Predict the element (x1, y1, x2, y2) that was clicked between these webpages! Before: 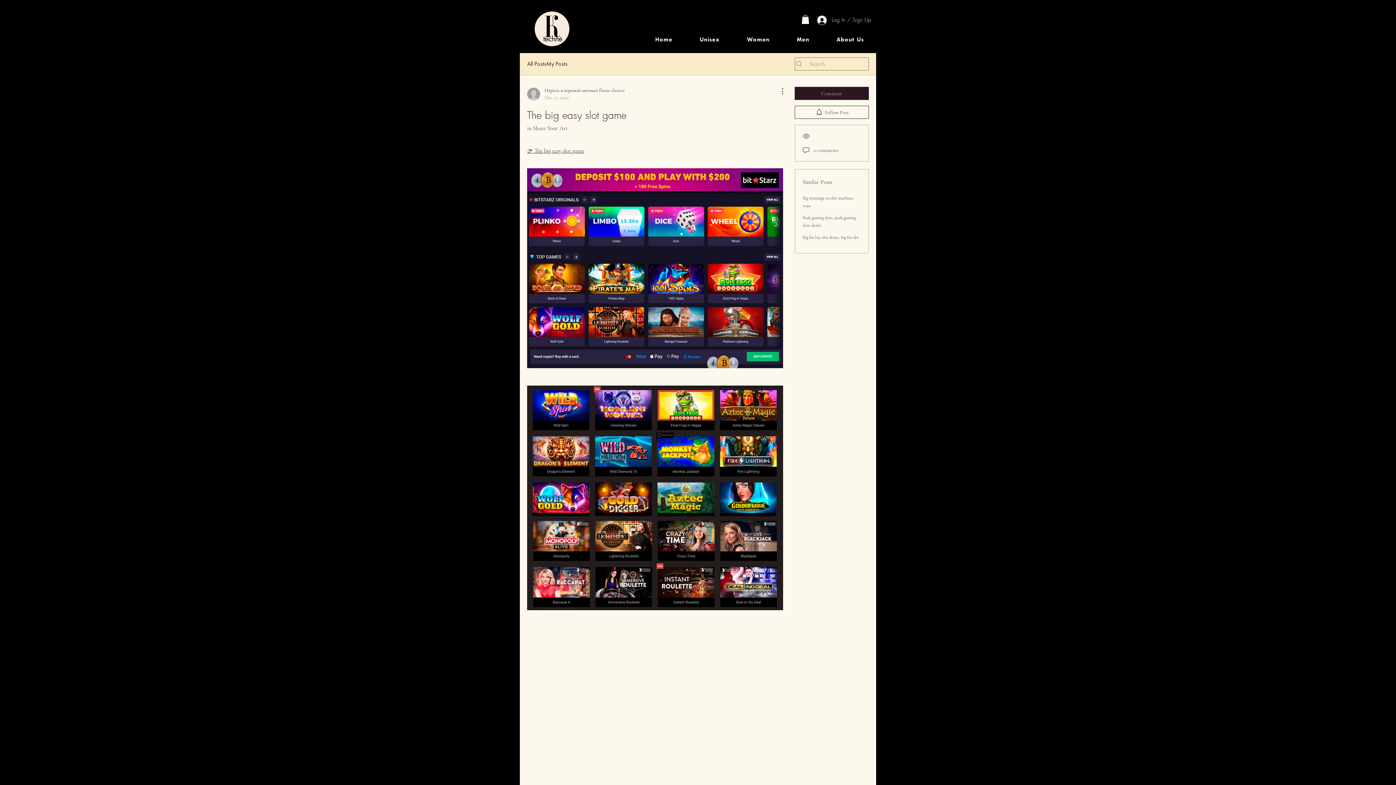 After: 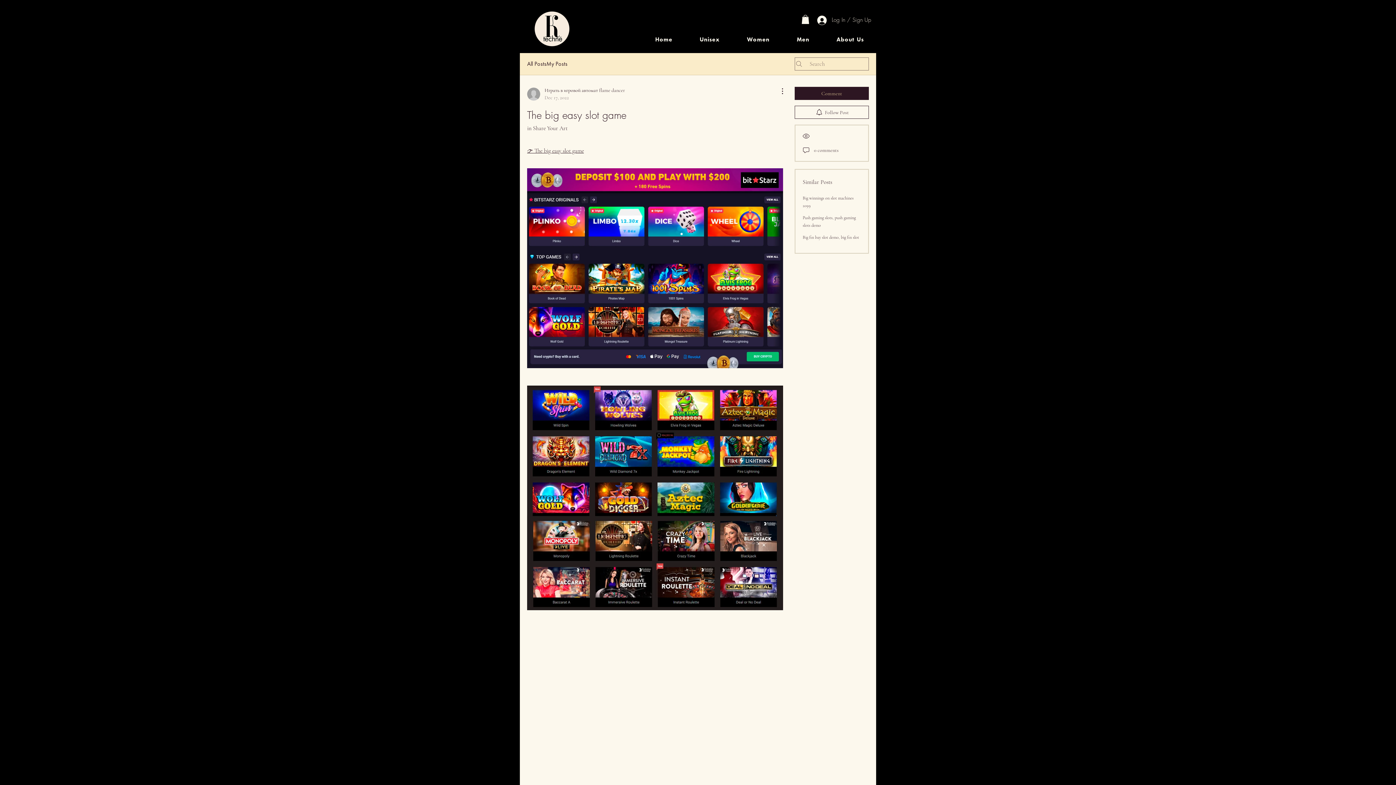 Action: bbox: (687, 32, 732, 46) label: Unisex